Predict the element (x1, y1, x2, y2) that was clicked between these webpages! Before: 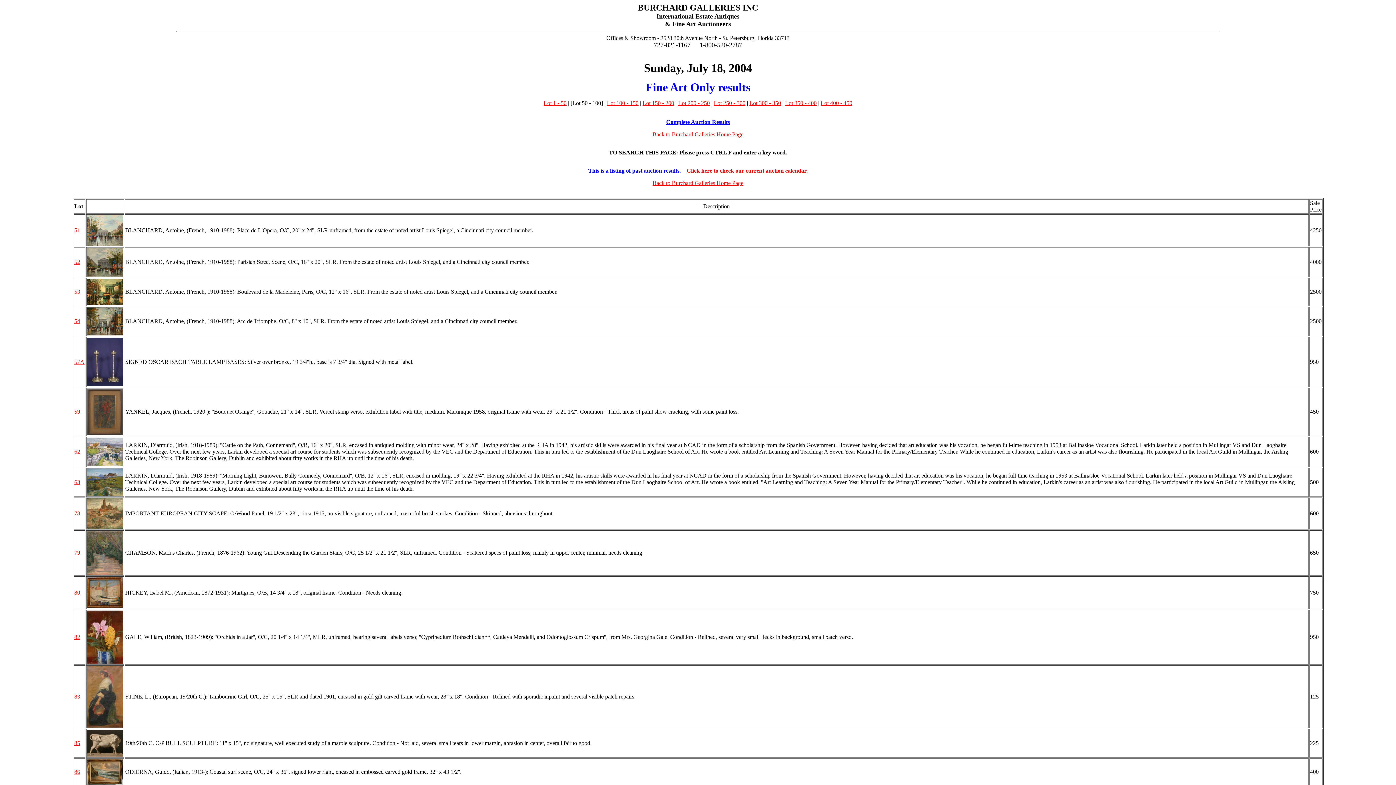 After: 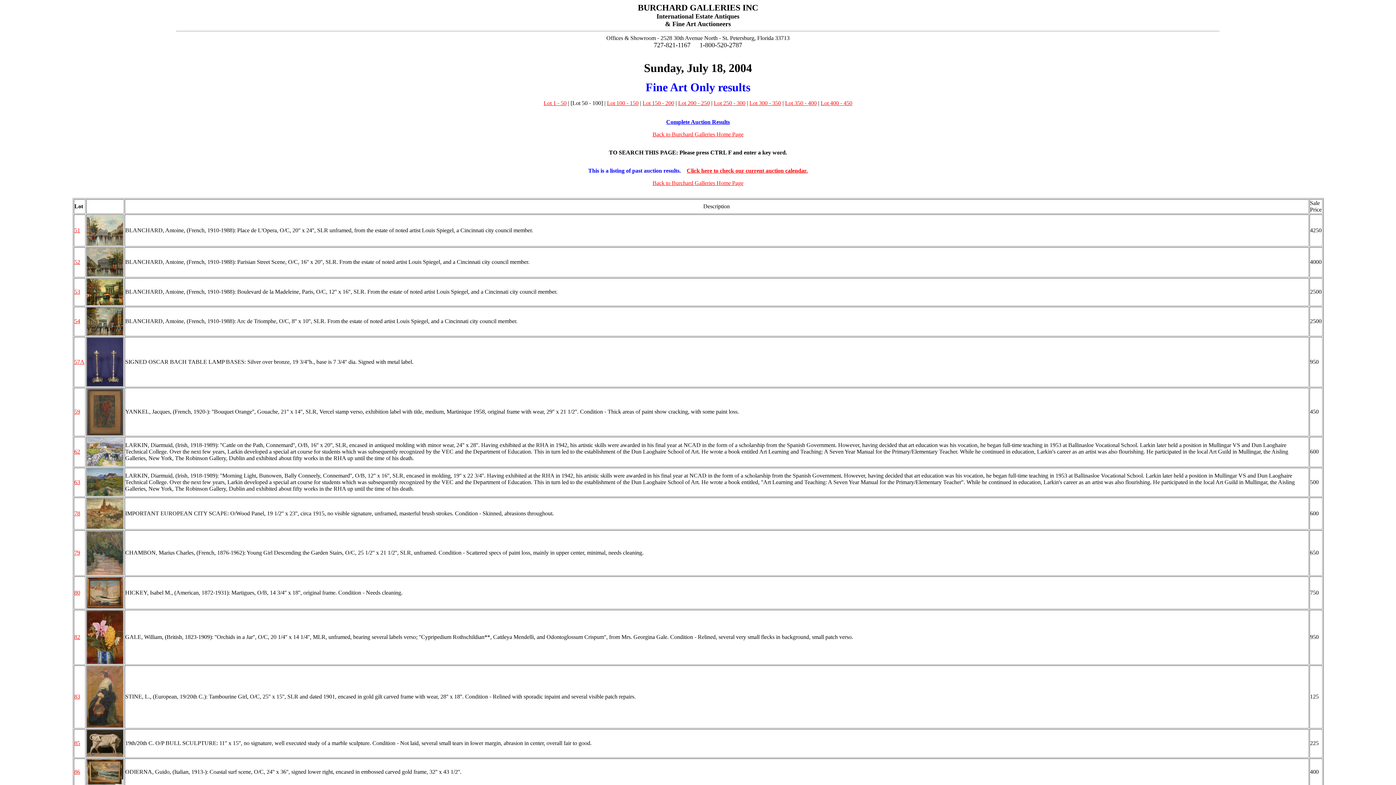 Action: bbox: (74, 479, 80, 485) label: 63